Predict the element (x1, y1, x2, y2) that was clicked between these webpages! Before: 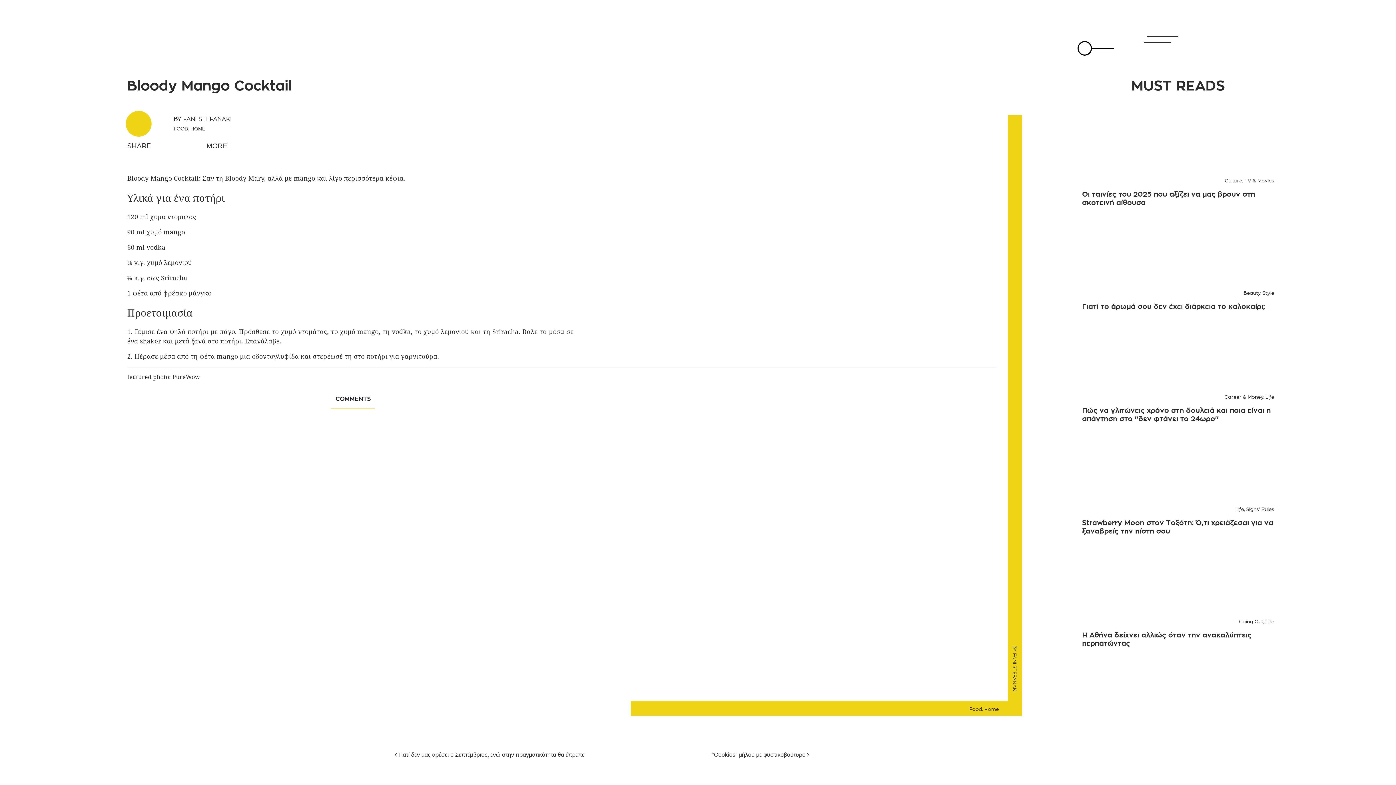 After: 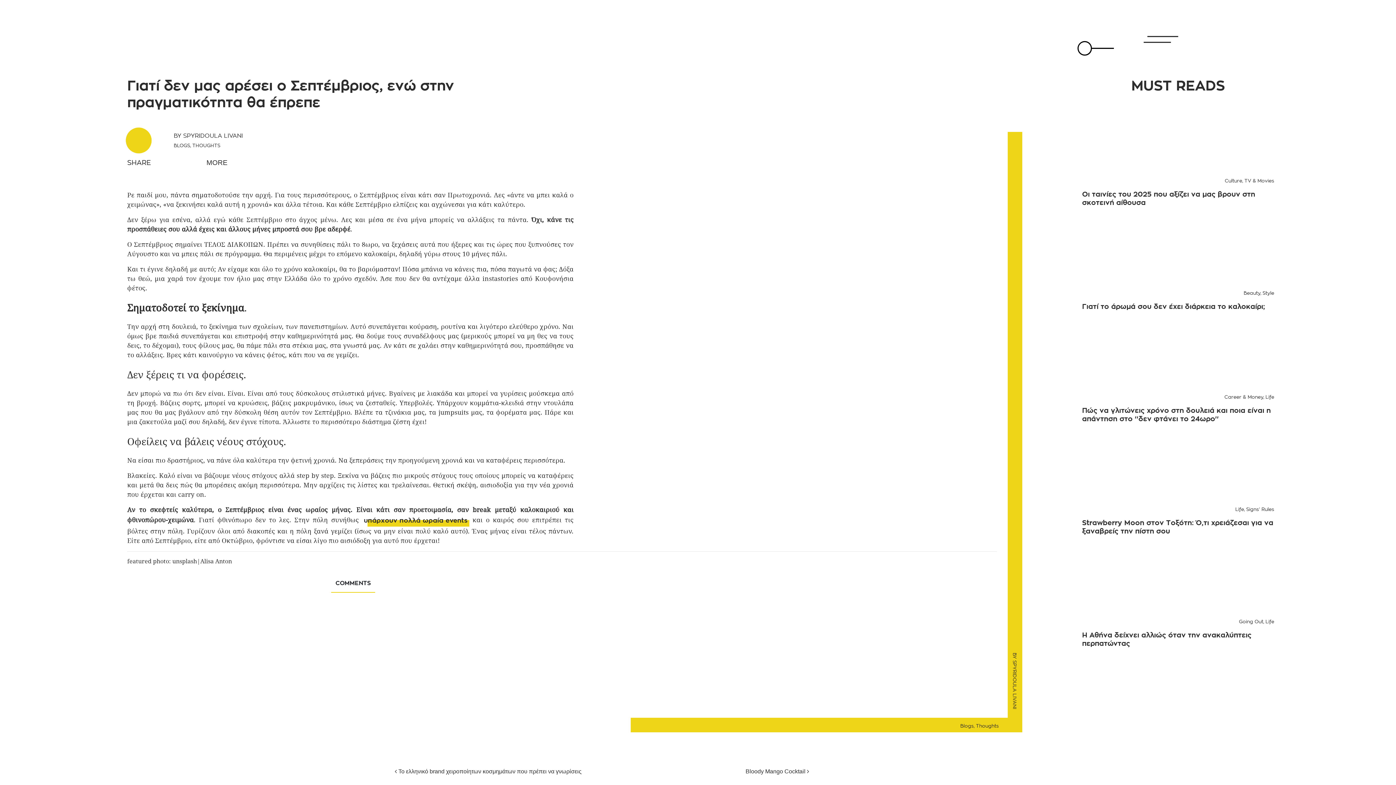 Action: bbox: (394, 751, 584, 758) label:  Γιατί δεν μας αρέσει ο Σεπτέμβριος, ενώ στην πραγματικότητα θα έπρεπε